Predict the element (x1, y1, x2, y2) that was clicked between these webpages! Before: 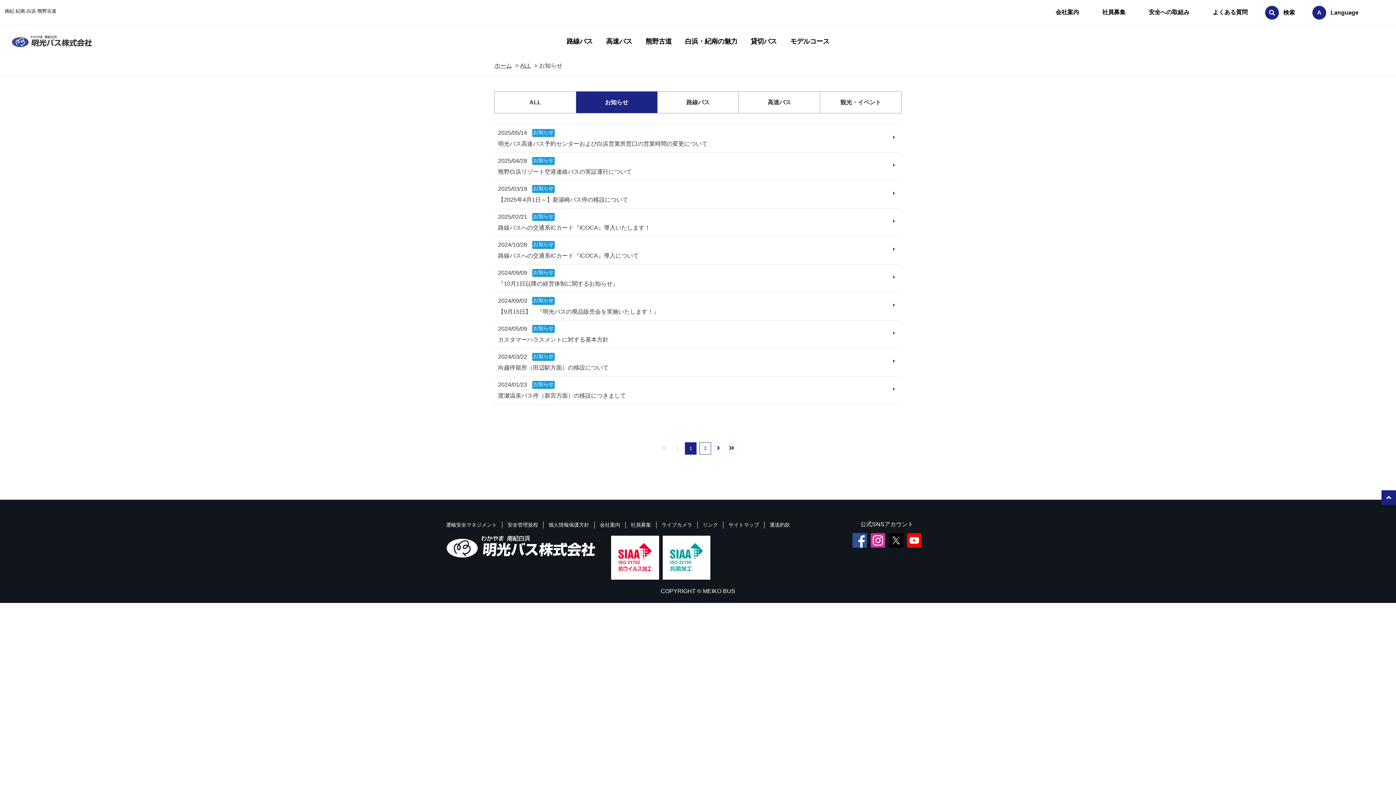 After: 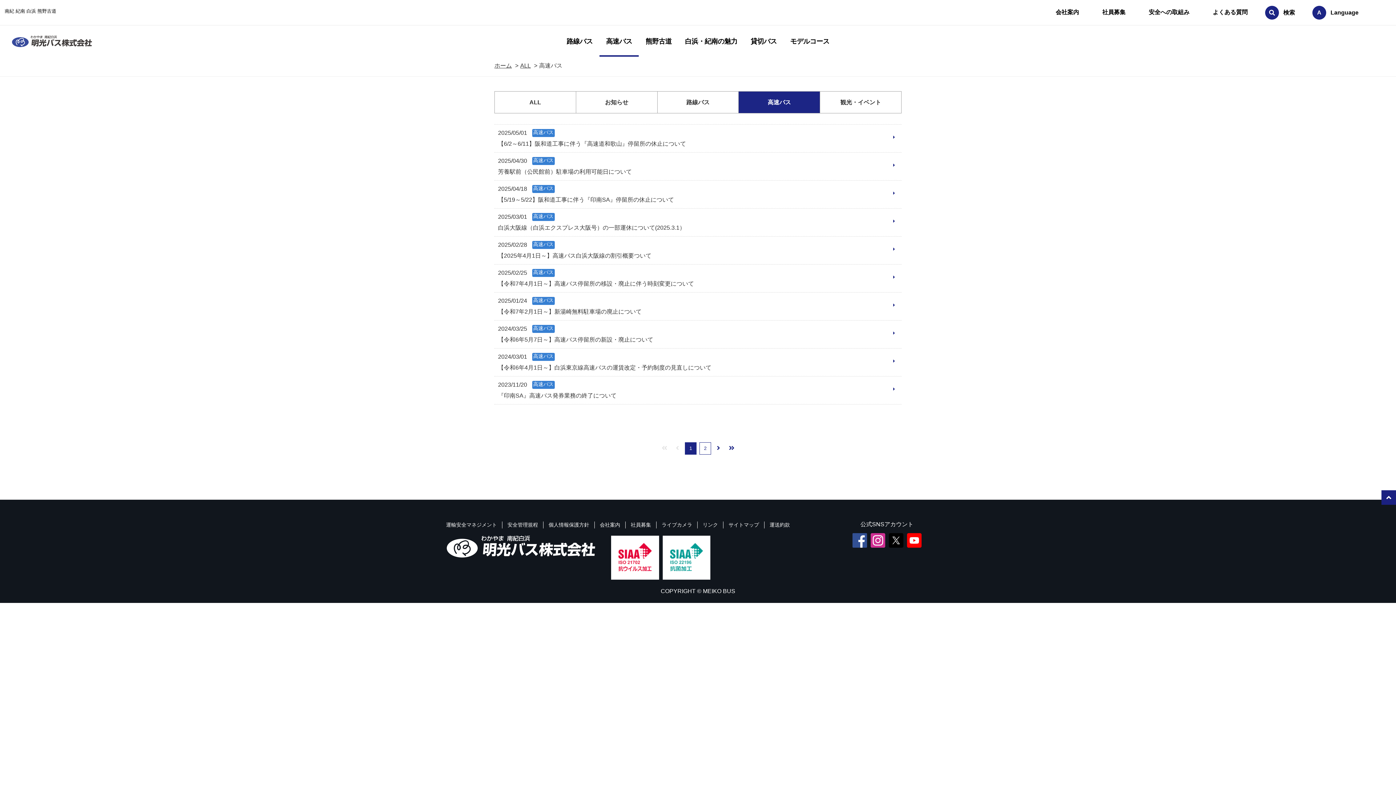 Action: label: 高速バス bbox: (739, 91, 820, 113)